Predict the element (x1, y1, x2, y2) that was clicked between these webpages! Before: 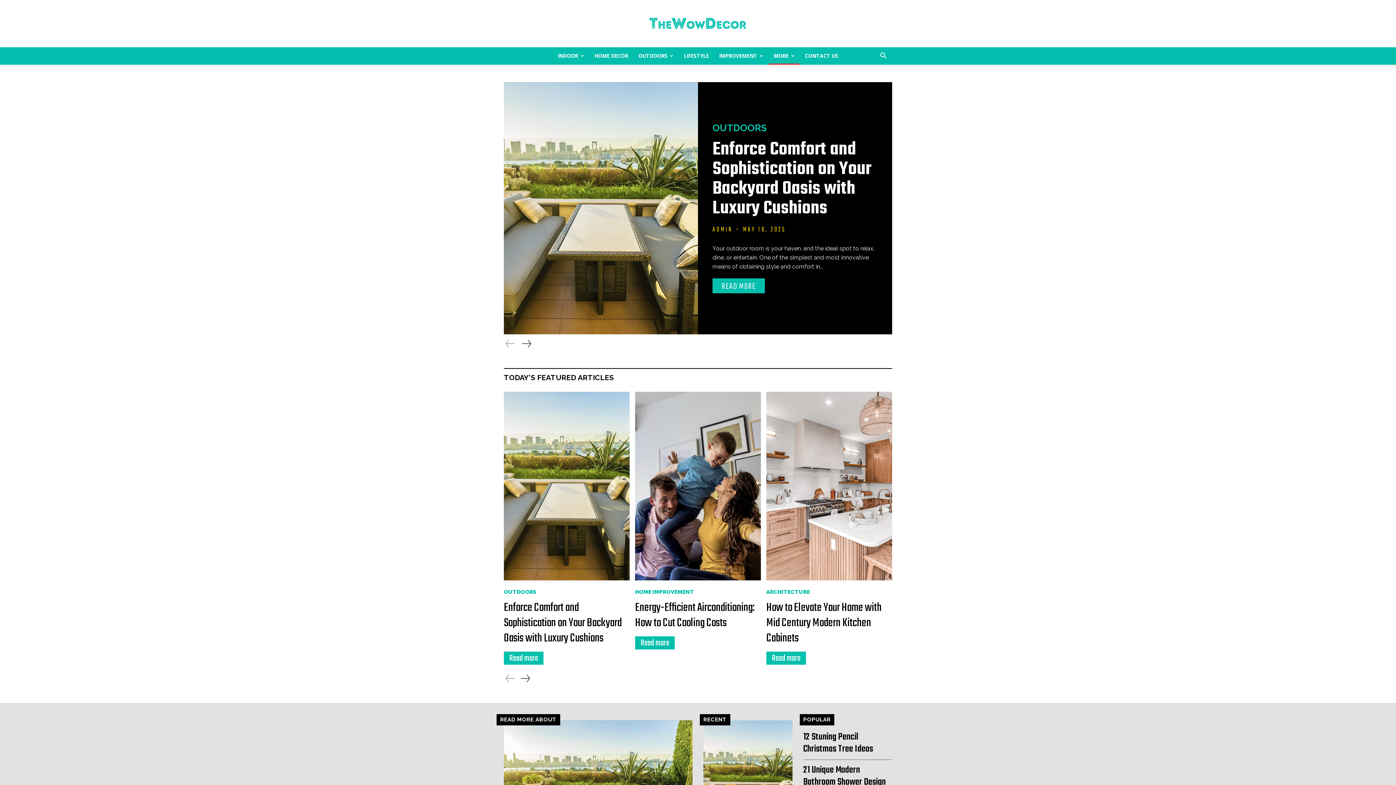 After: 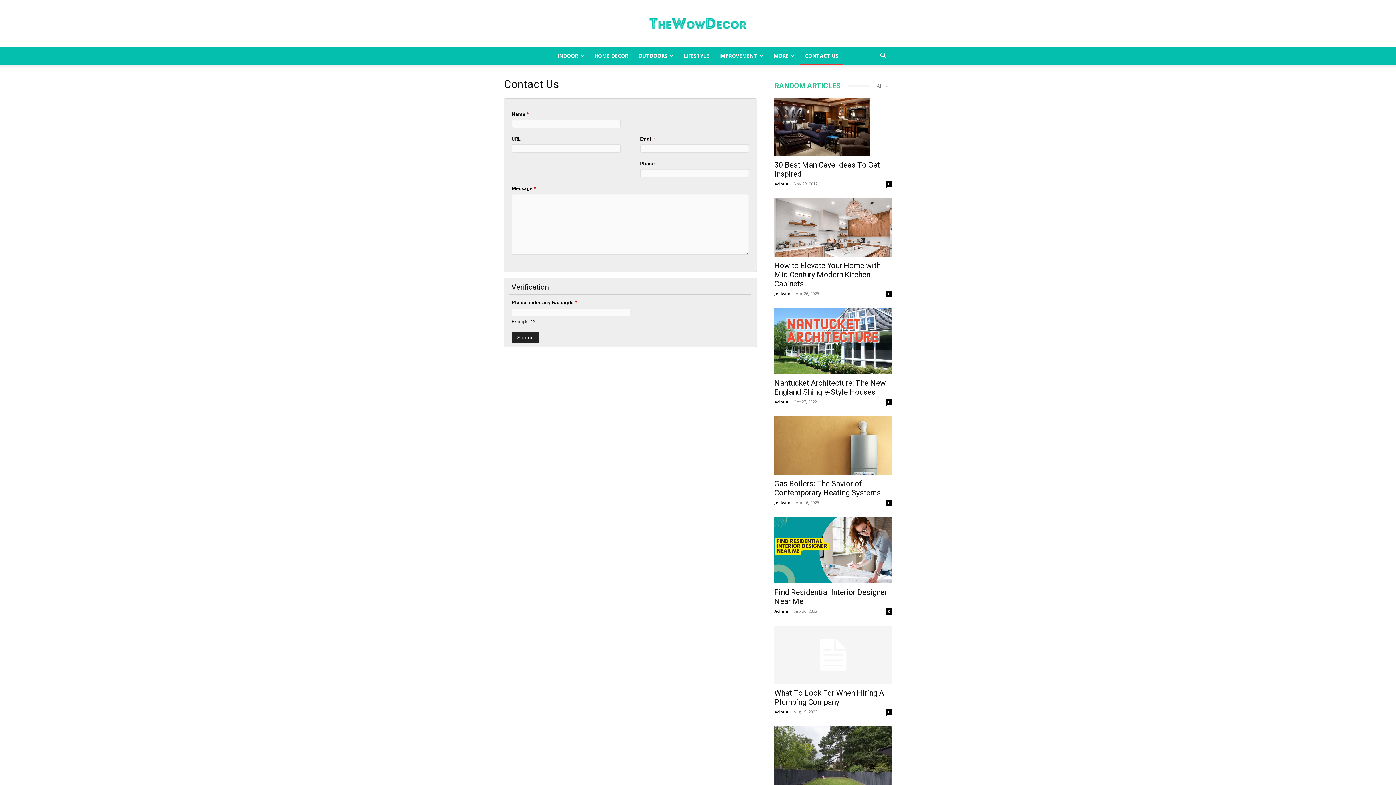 Action: bbox: (800, 47, 843, 64) label: CONTACT US